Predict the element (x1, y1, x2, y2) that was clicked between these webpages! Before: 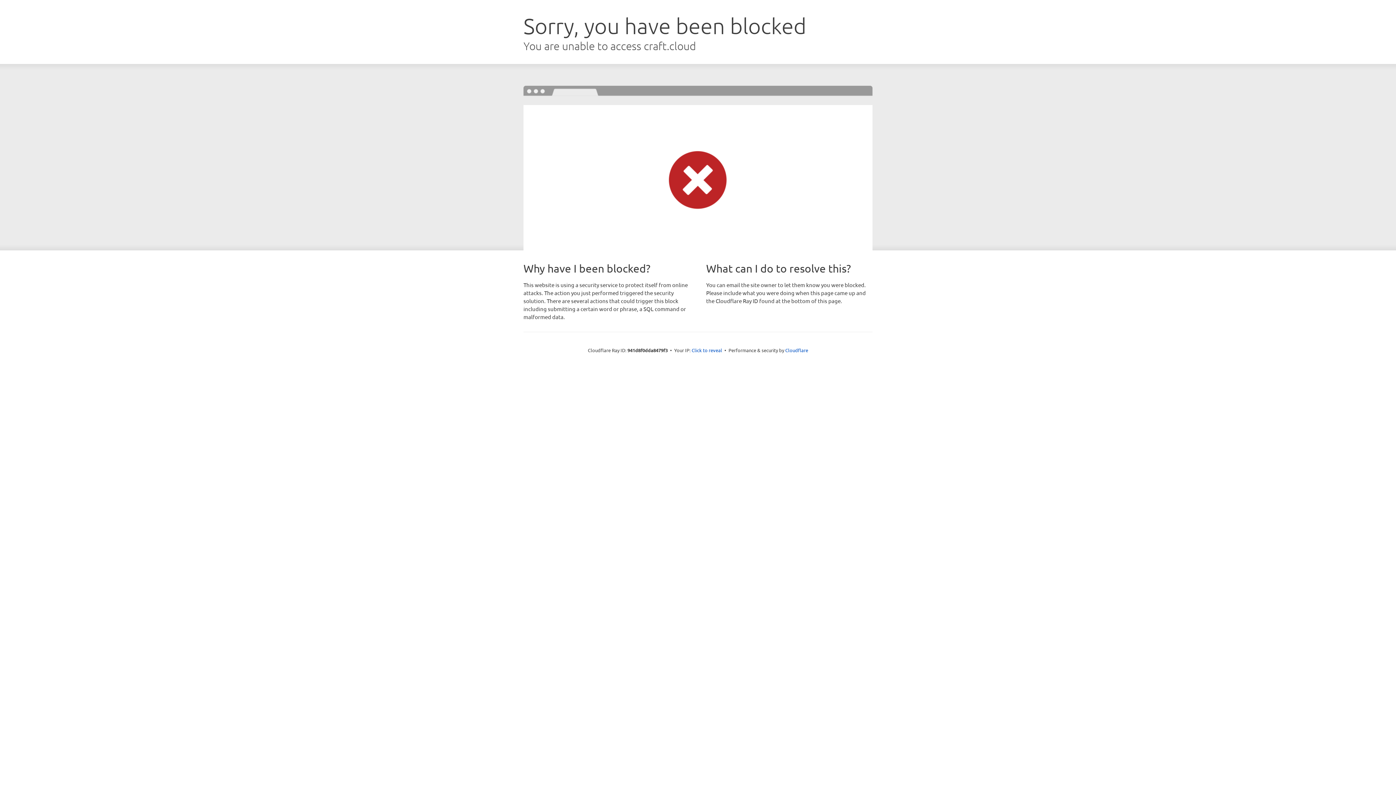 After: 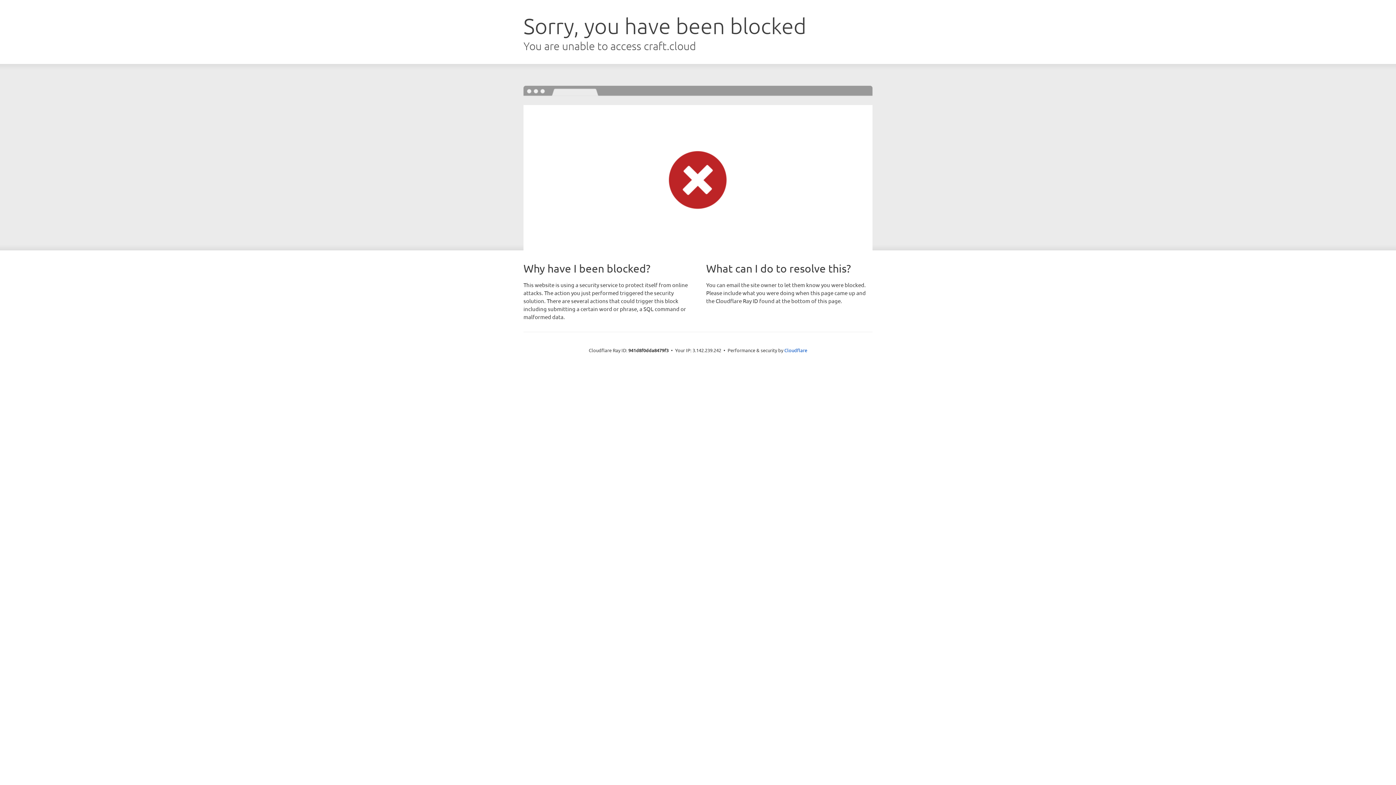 Action: label: Click to reveal bbox: (691, 346, 722, 353)